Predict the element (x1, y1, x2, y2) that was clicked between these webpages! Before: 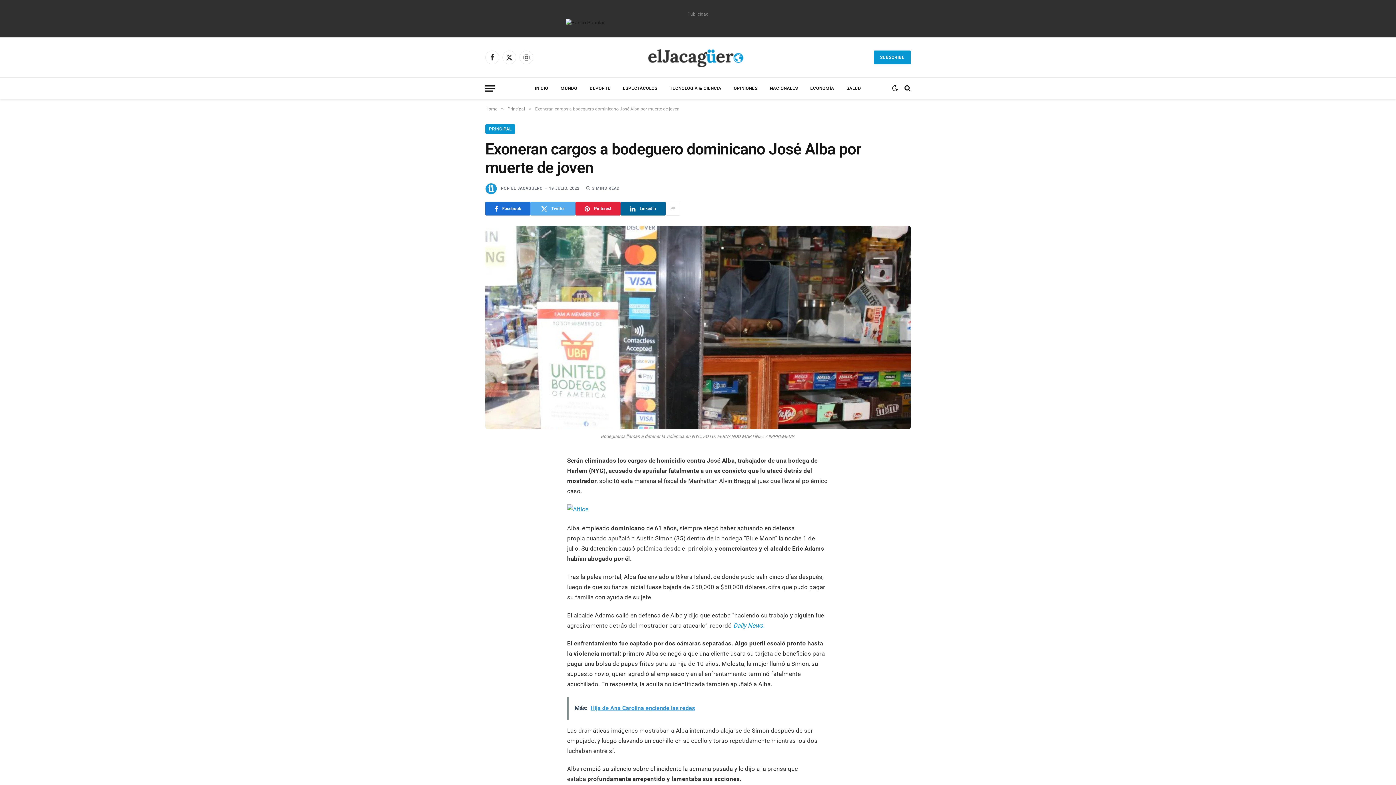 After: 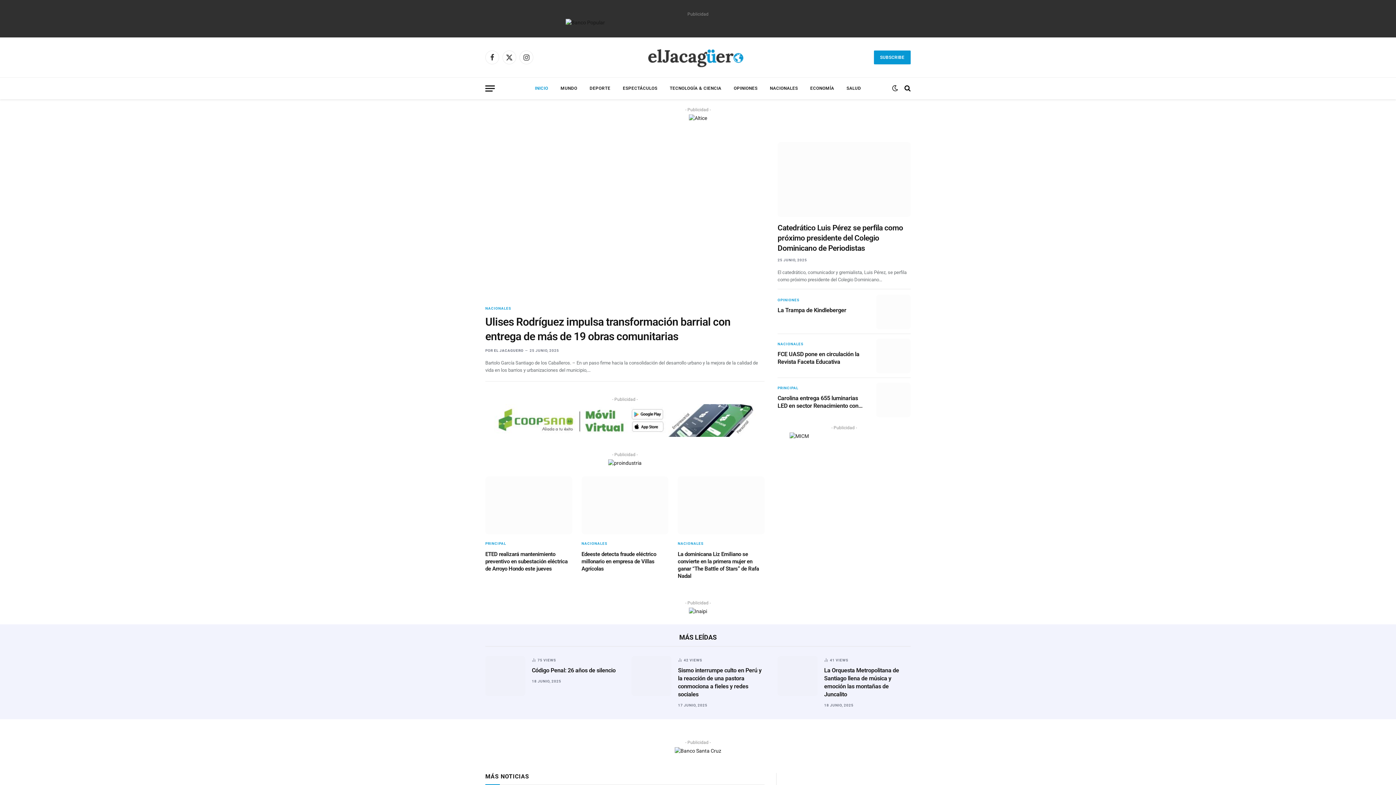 Action: label: EL JACAGUERO bbox: (511, 186, 543, 190)